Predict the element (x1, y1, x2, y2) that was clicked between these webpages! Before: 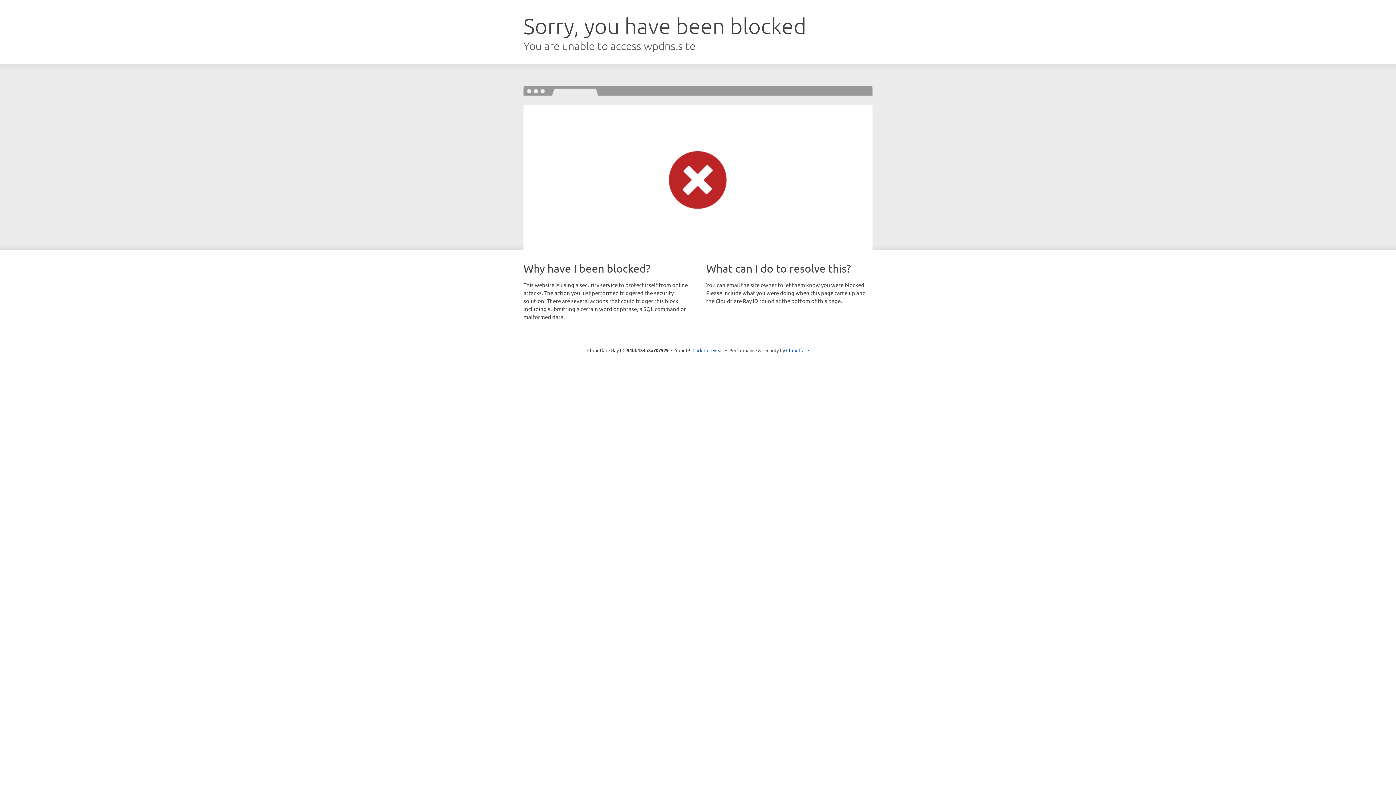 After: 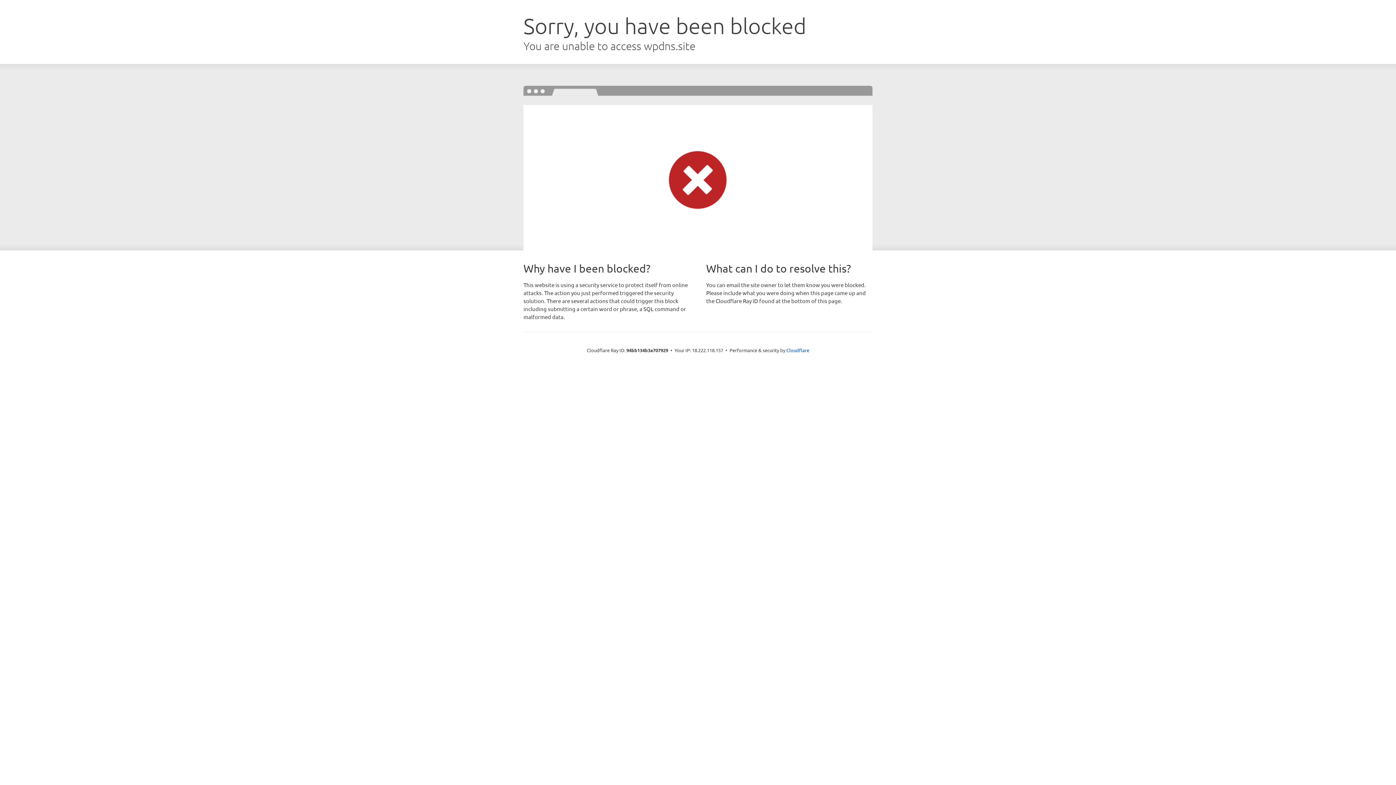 Action: label: Click to reveal bbox: (692, 346, 723, 353)